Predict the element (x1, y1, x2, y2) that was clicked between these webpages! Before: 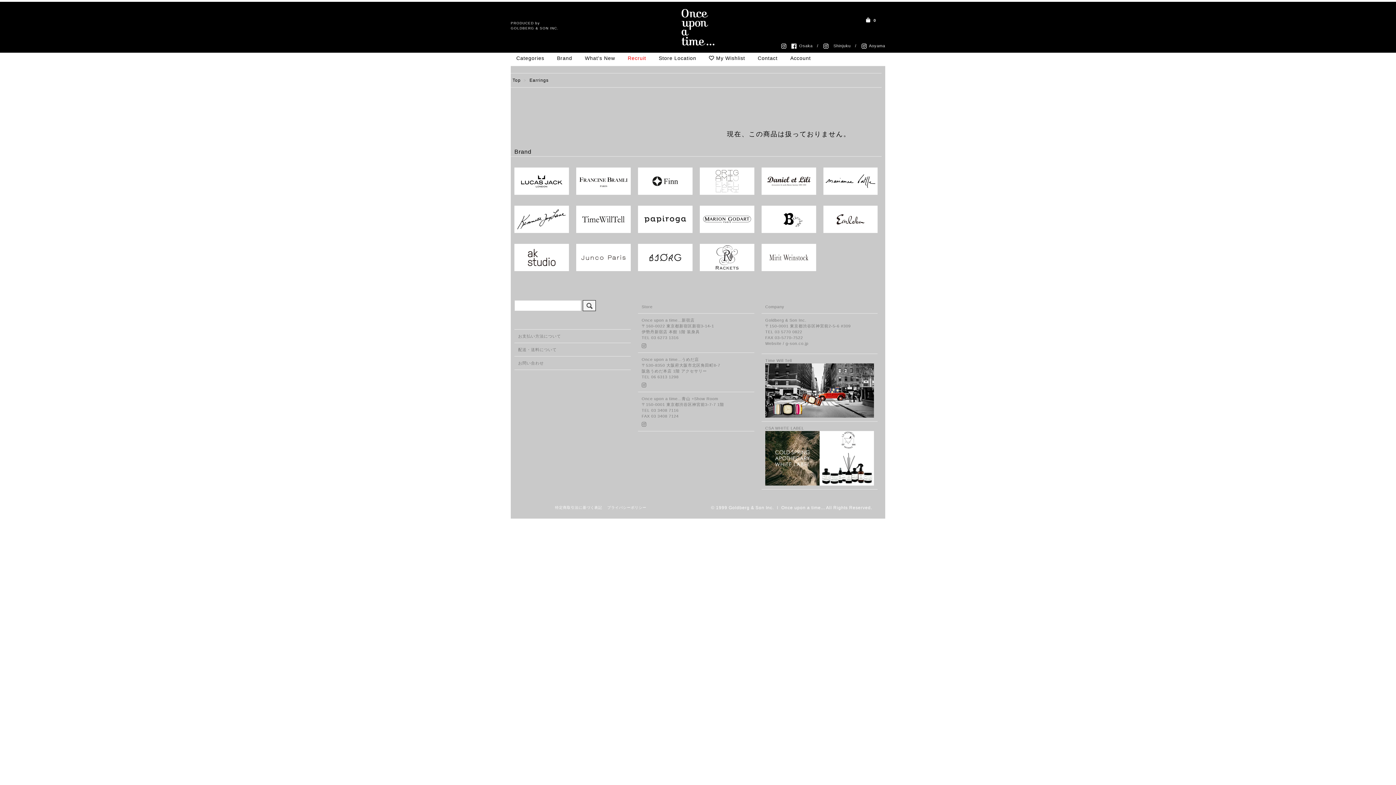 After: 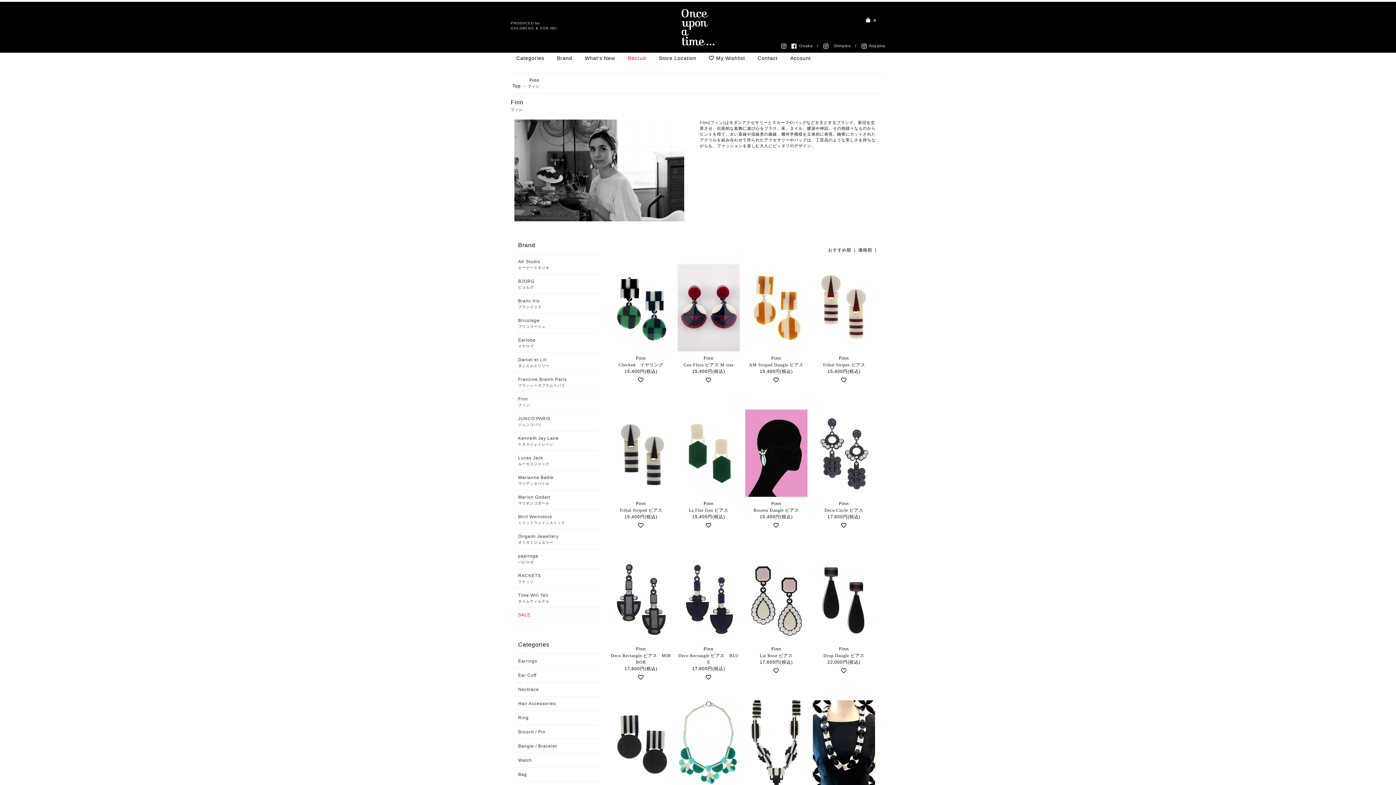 Action: bbox: (638, 178, 692, 183)